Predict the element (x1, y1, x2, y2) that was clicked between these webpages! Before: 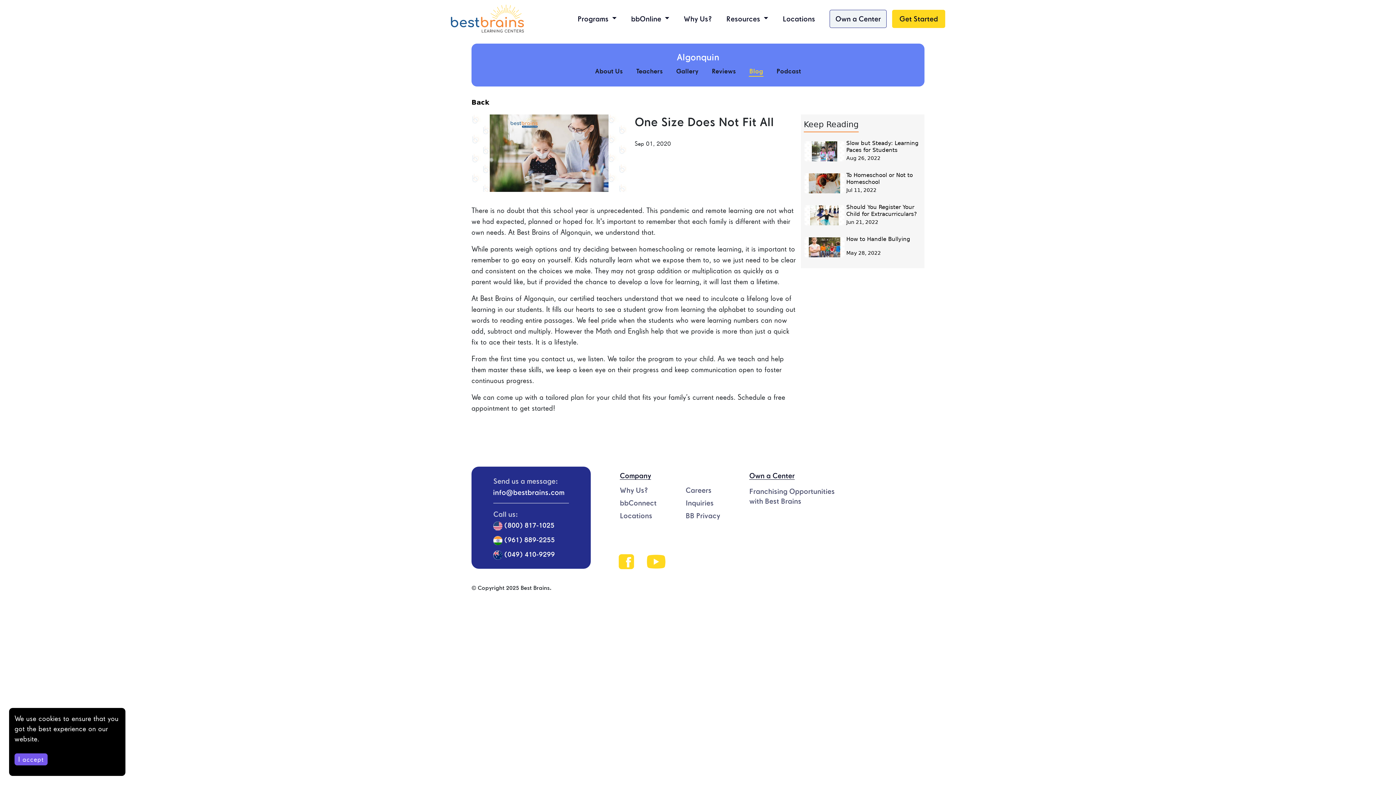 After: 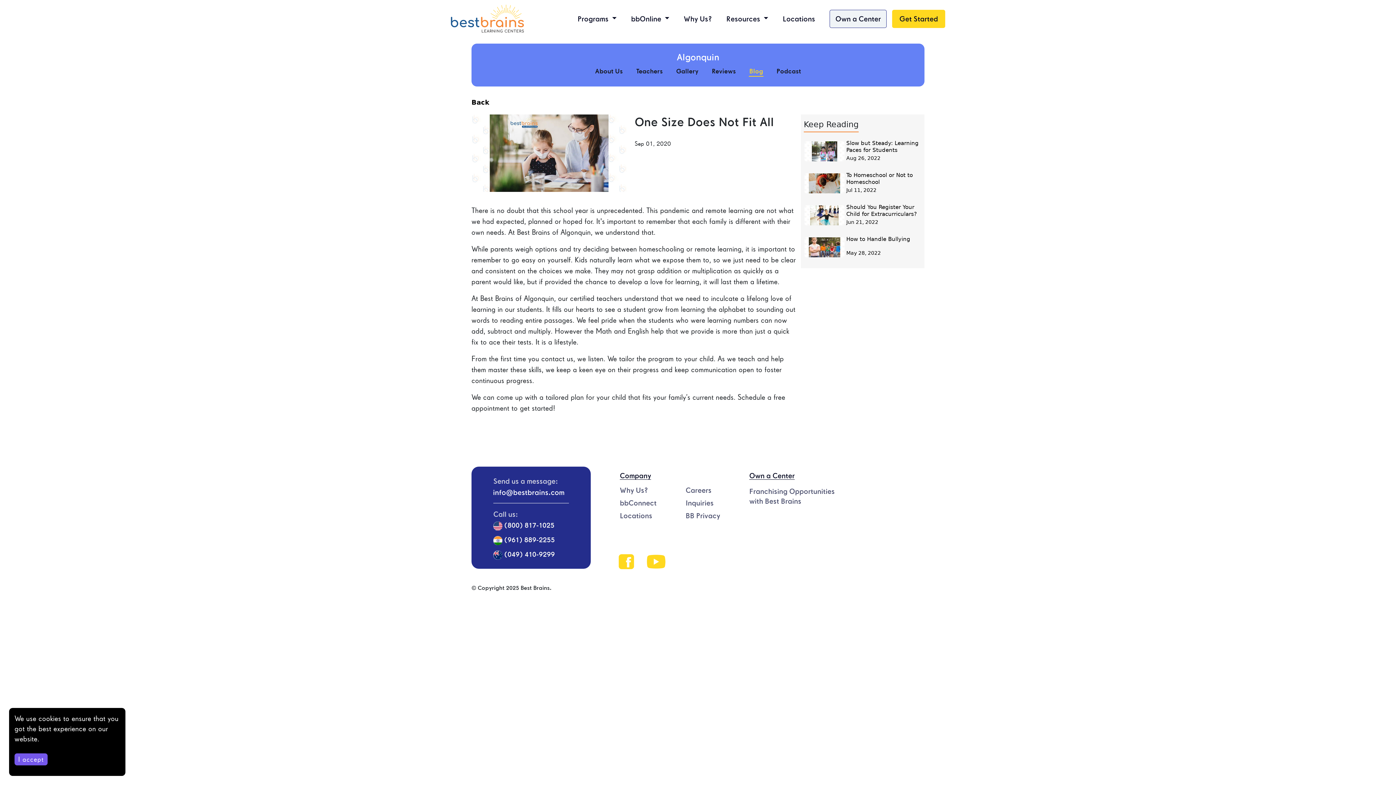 Action: bbox: (493, 520, 569, 531) label:  (800) 817-1025